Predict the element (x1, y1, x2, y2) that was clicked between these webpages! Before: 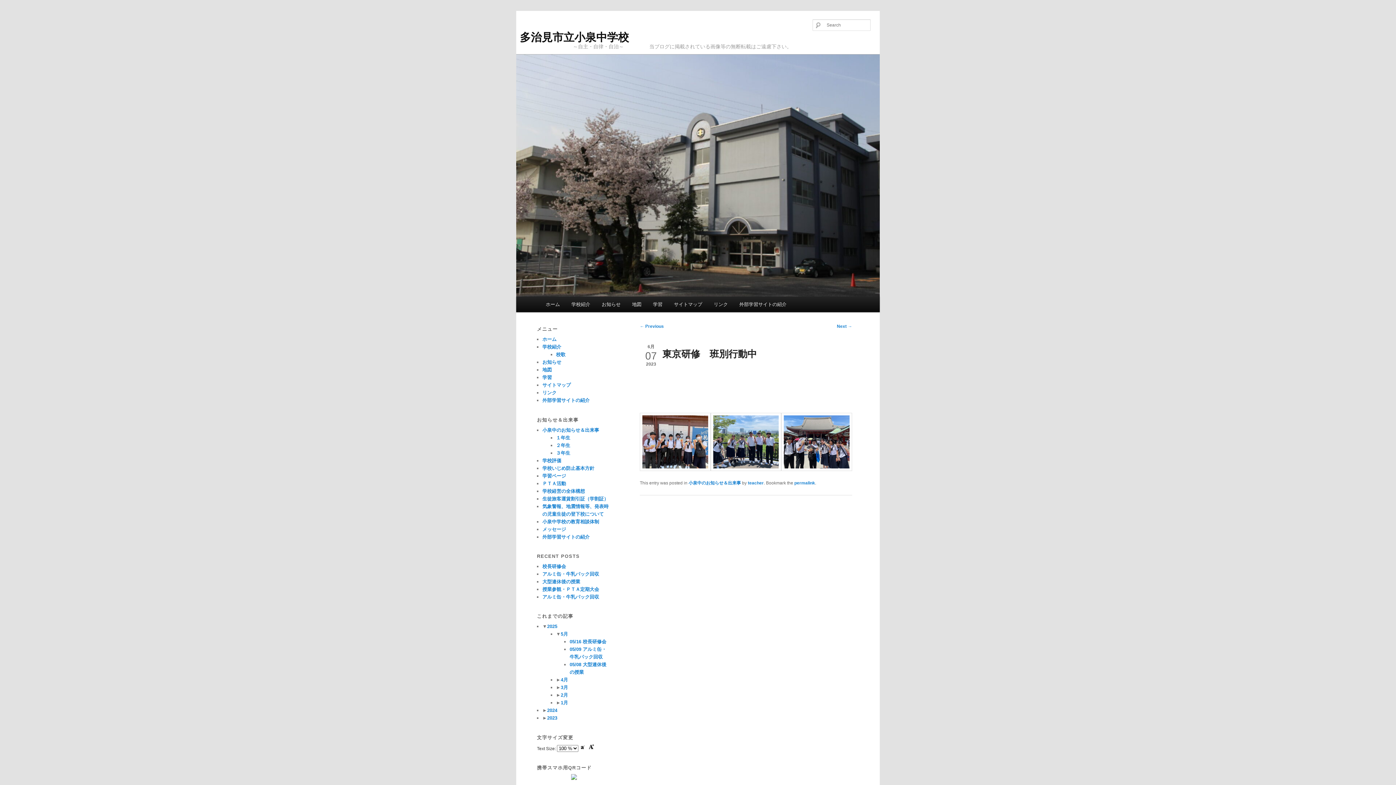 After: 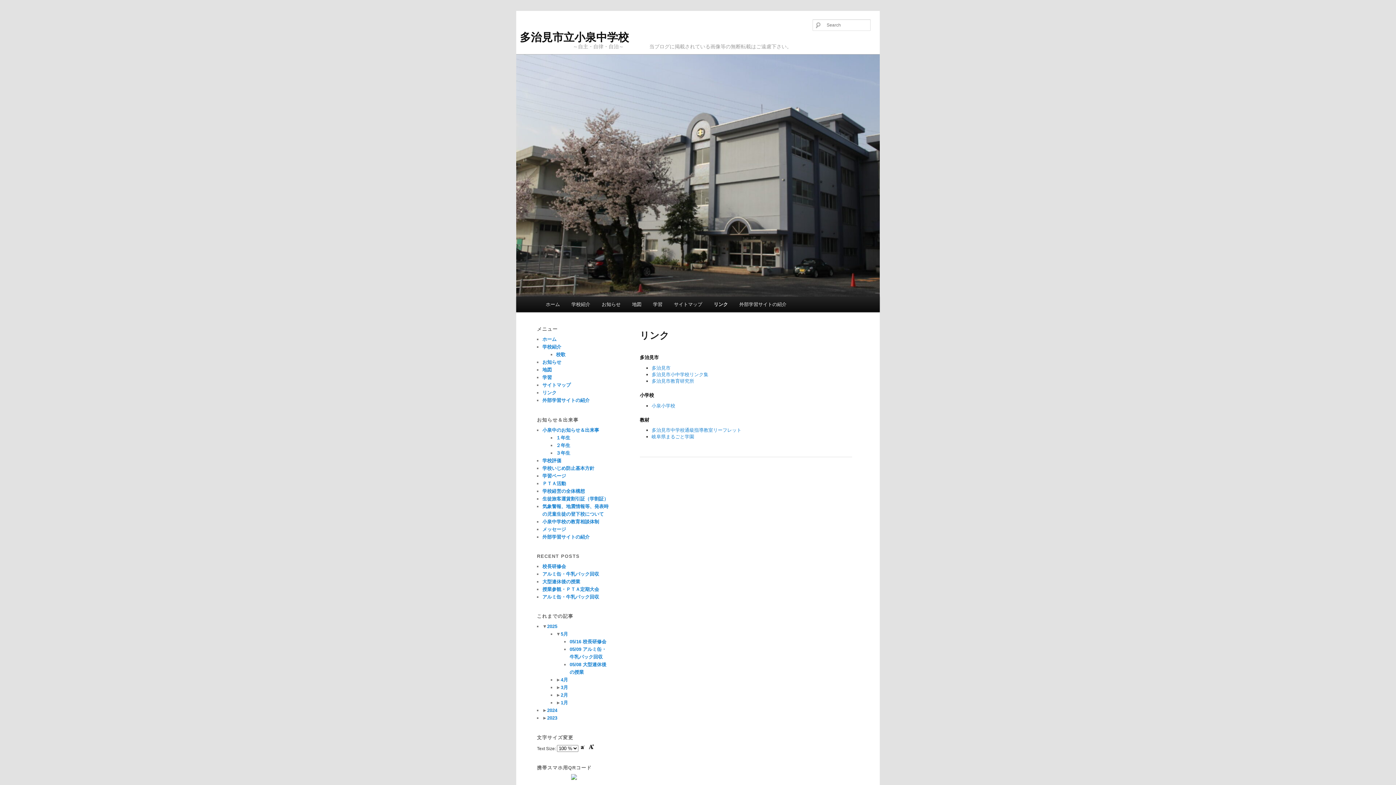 Action: bbox: (708, 296, 733, 312) label: リンク